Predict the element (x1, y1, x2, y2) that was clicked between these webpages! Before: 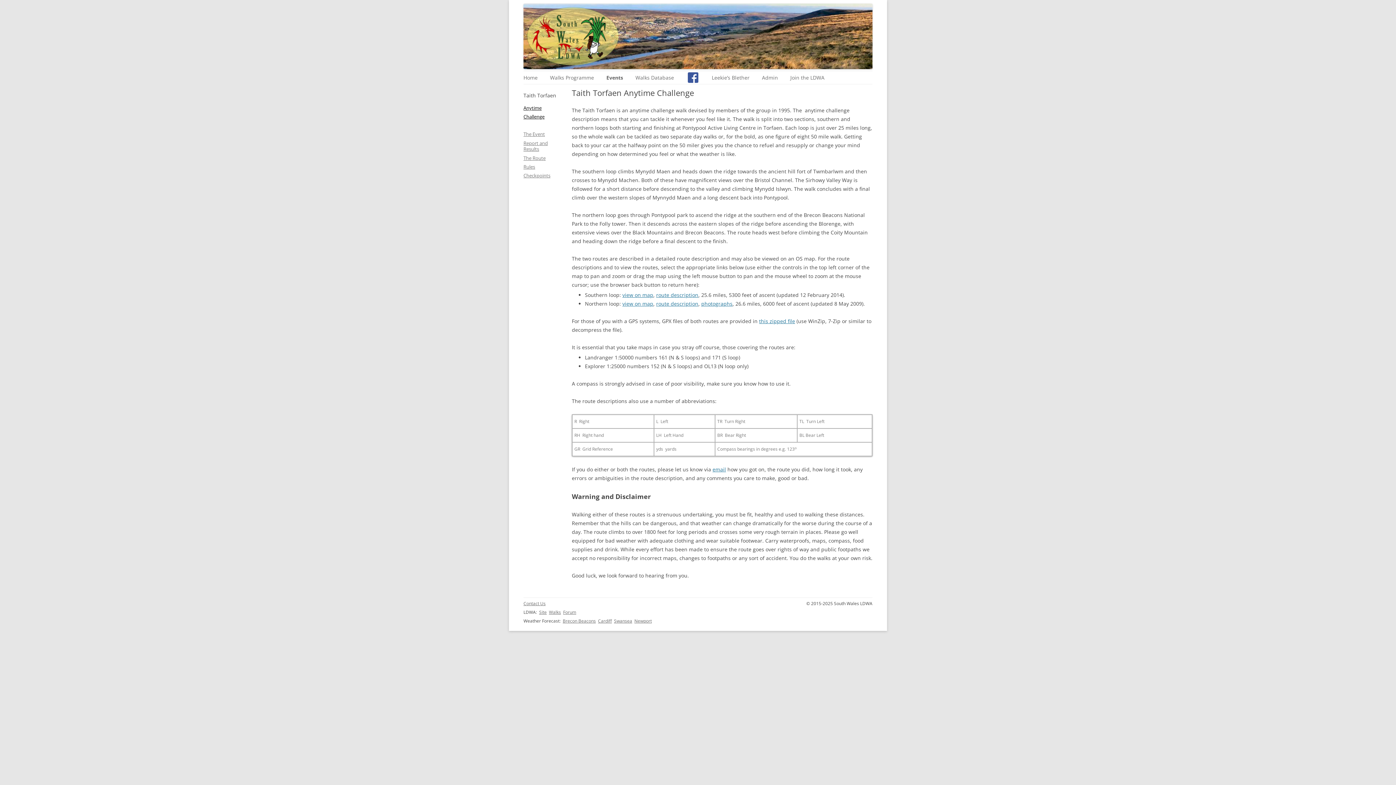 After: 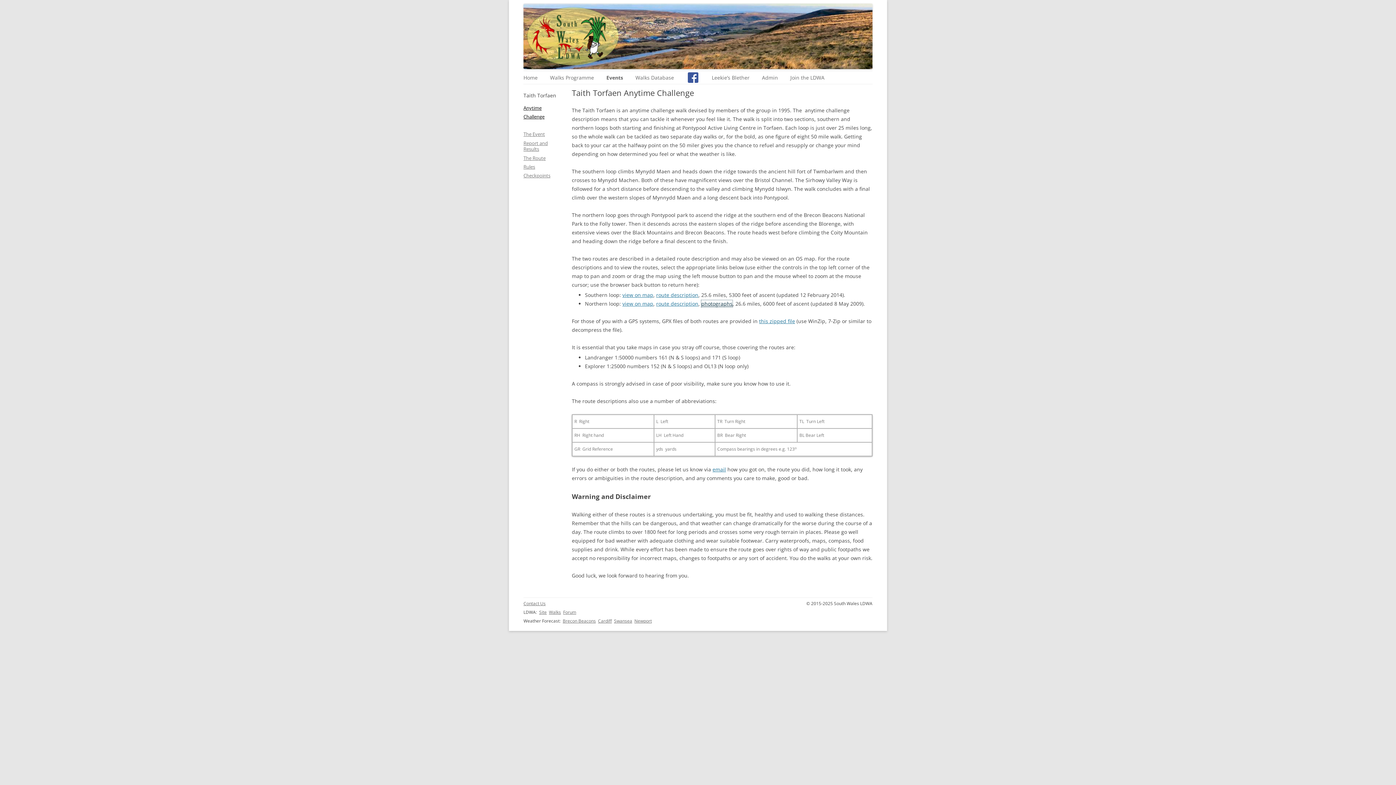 Action: label: photographs bbox: (701, 300, 732, 307)